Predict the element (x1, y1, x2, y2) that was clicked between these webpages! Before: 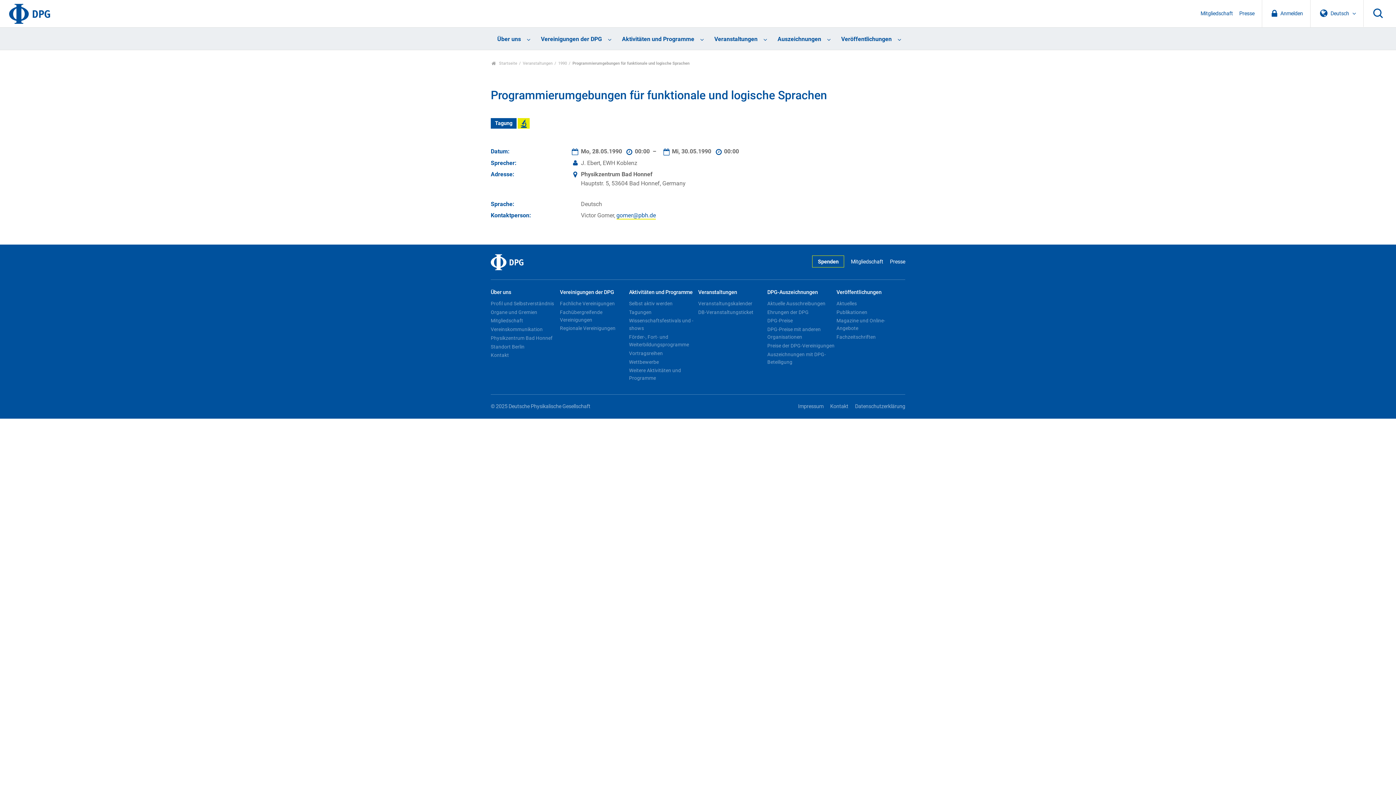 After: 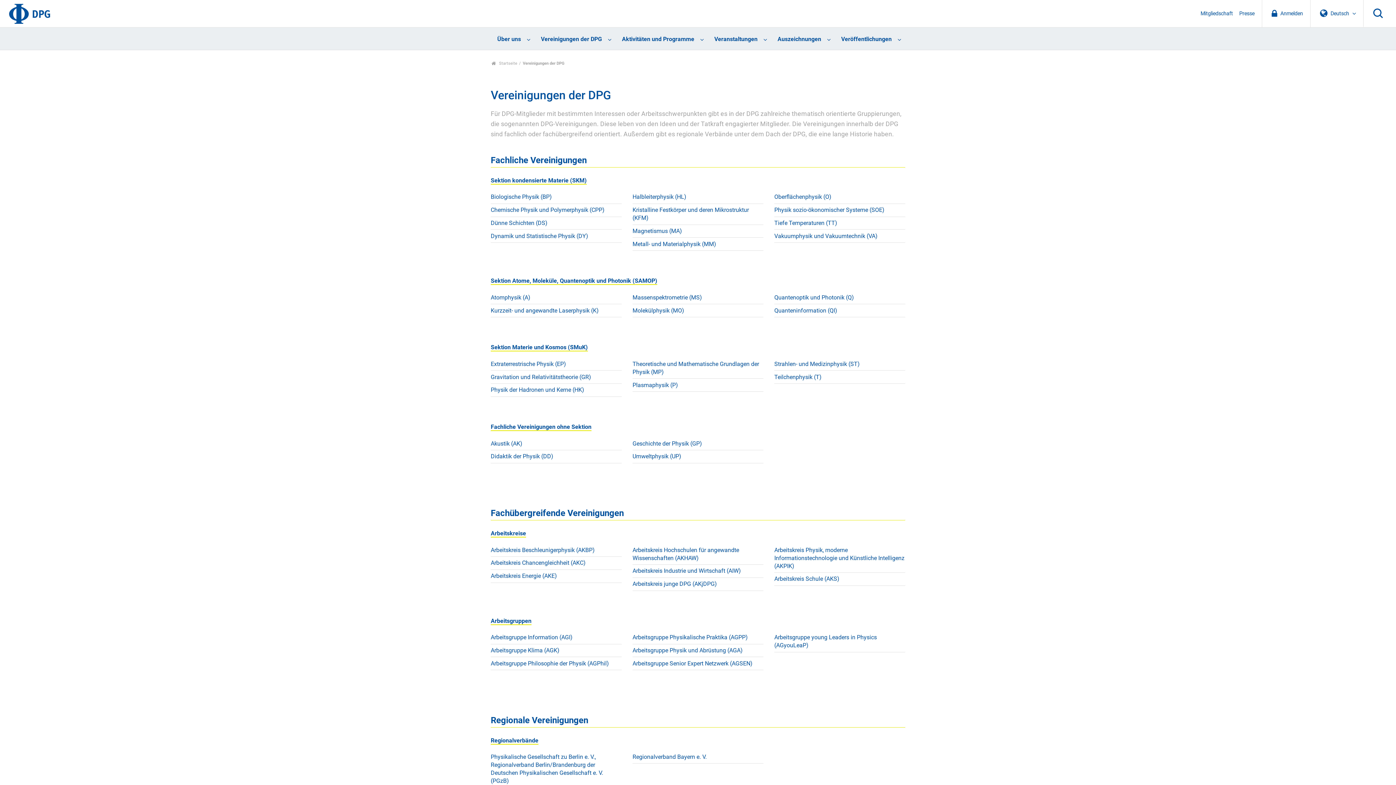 Action: bbox: (560, 299, 627, 308) label: Fachliche Vereinigungen